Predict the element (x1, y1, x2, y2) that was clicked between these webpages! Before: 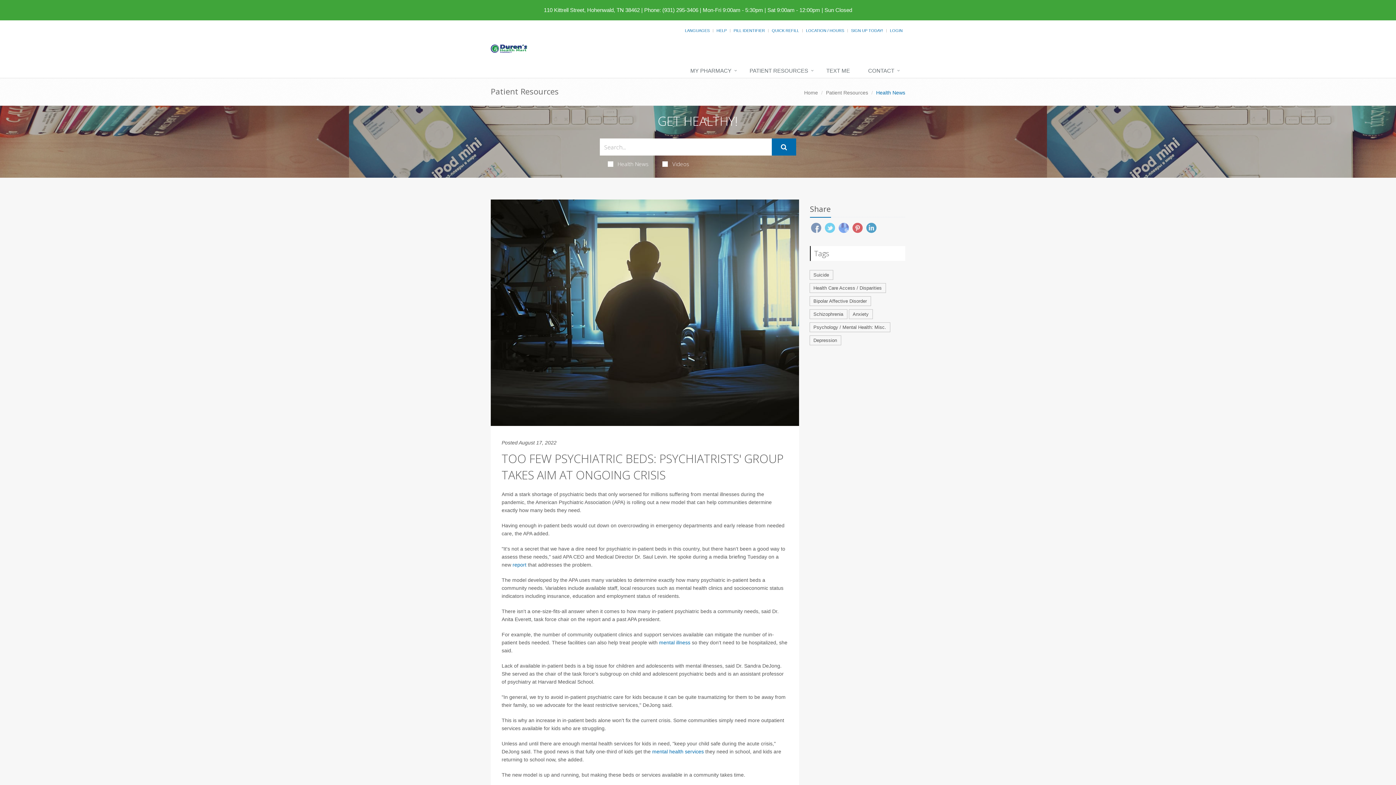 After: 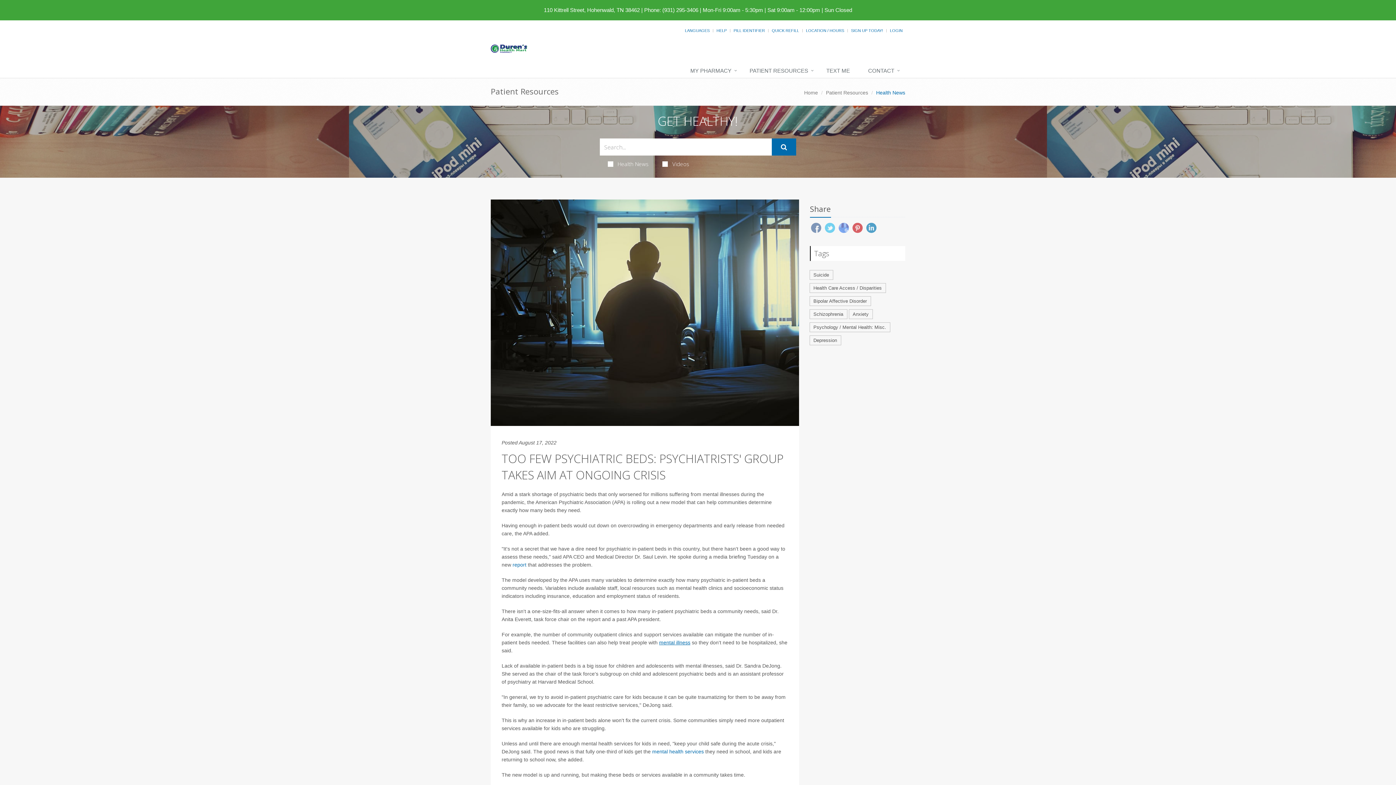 Action: bbox: (659, 639, 690, 645) label: mental illness